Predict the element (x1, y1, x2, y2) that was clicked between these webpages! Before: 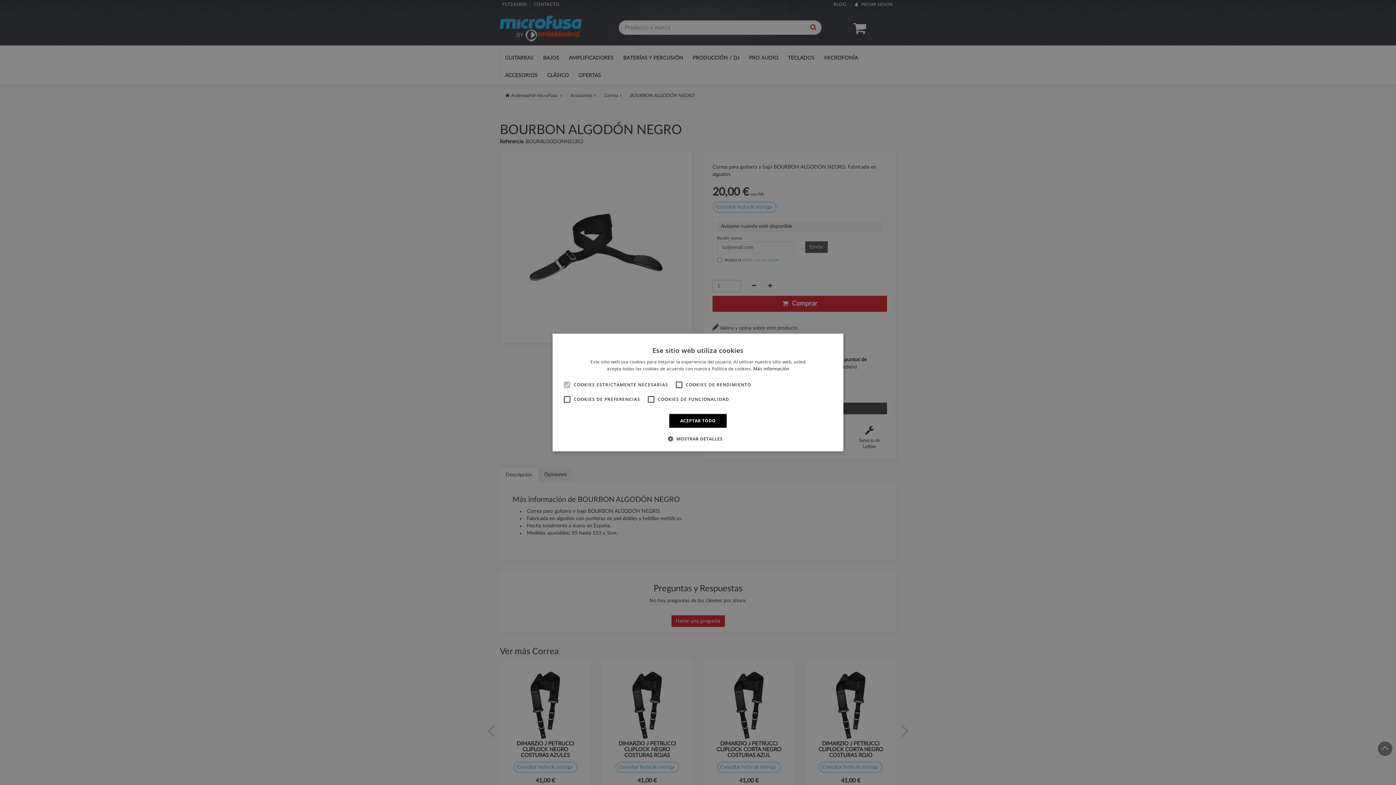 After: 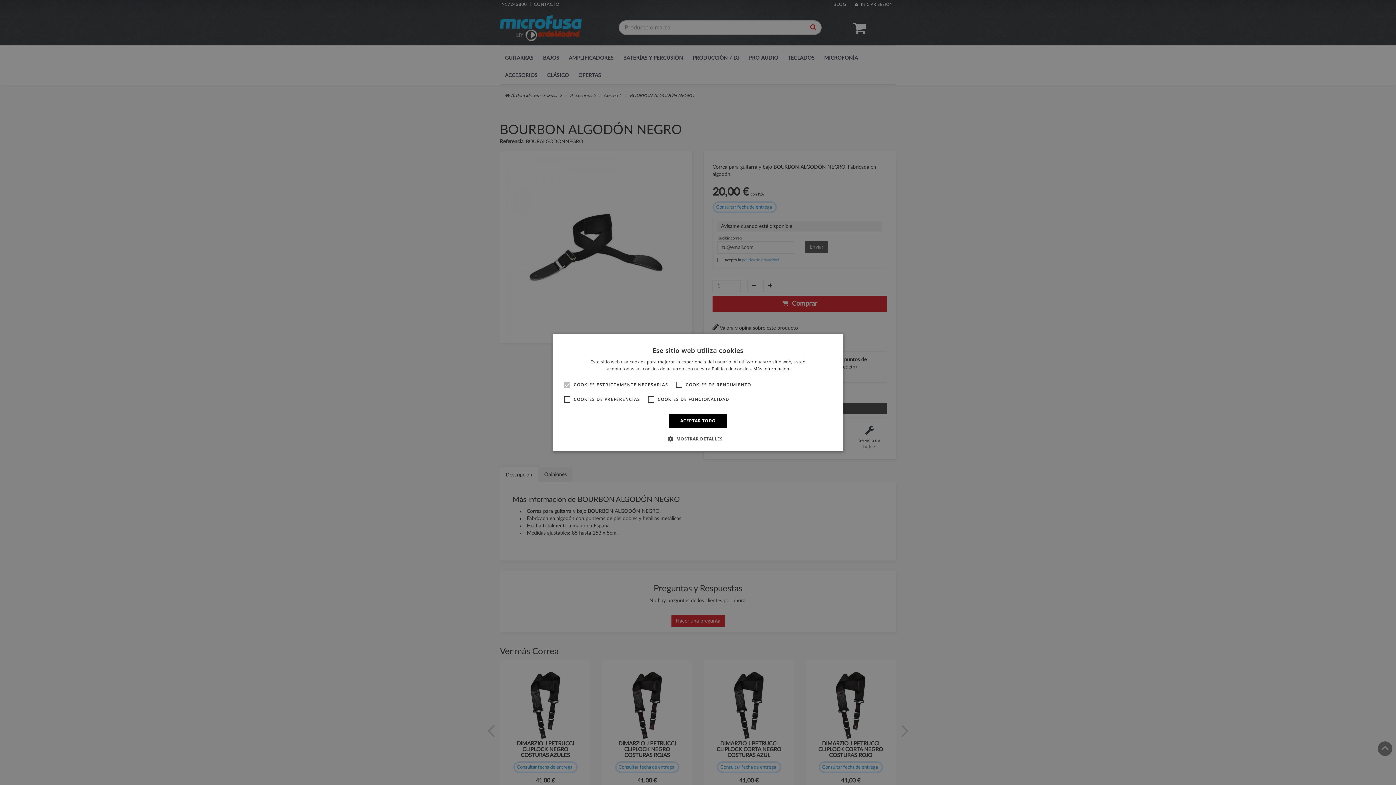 Action: label: Más información, opens a new window bbox: (753, 365, 789, 372)